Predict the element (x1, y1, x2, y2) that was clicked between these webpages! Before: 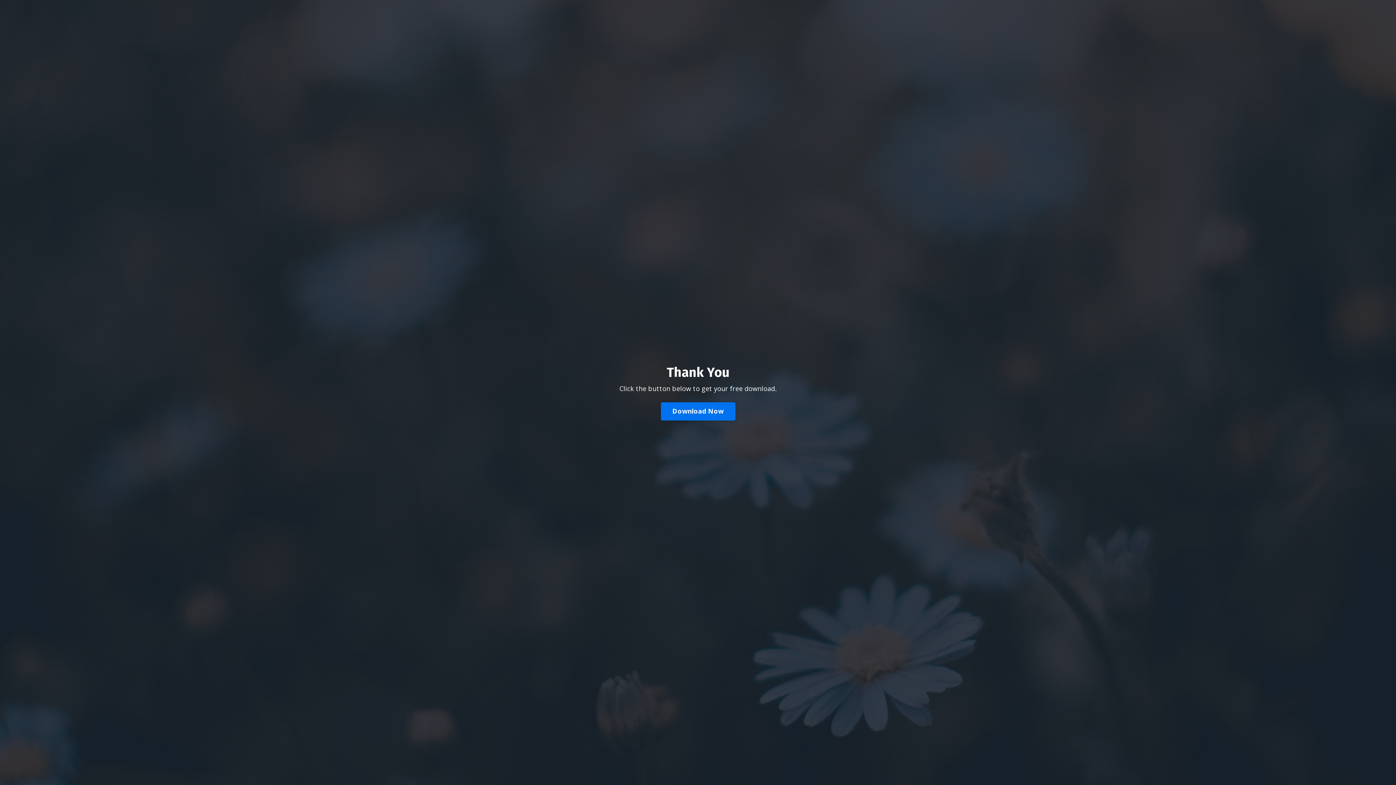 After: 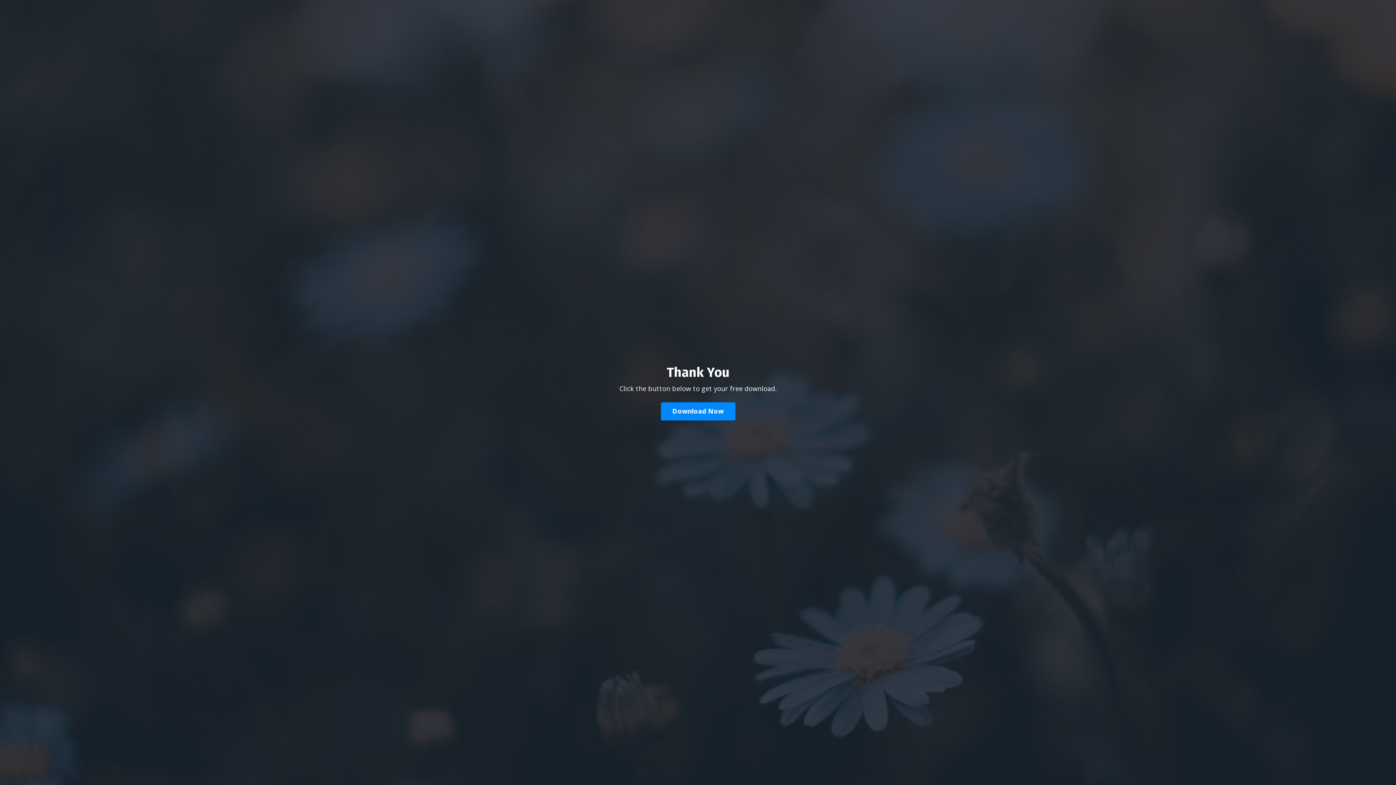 Action: bbox: (660, 402, 735, 420) label: Download Now